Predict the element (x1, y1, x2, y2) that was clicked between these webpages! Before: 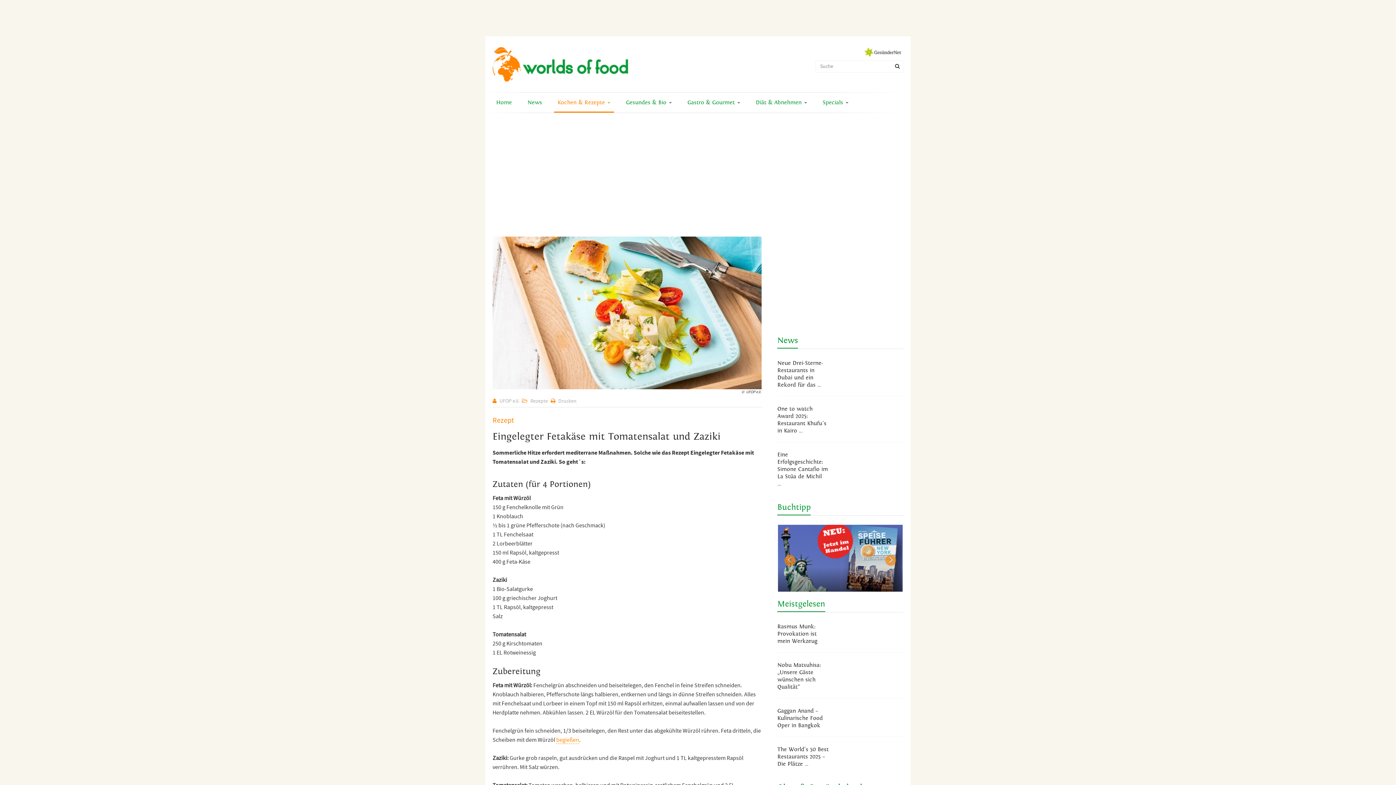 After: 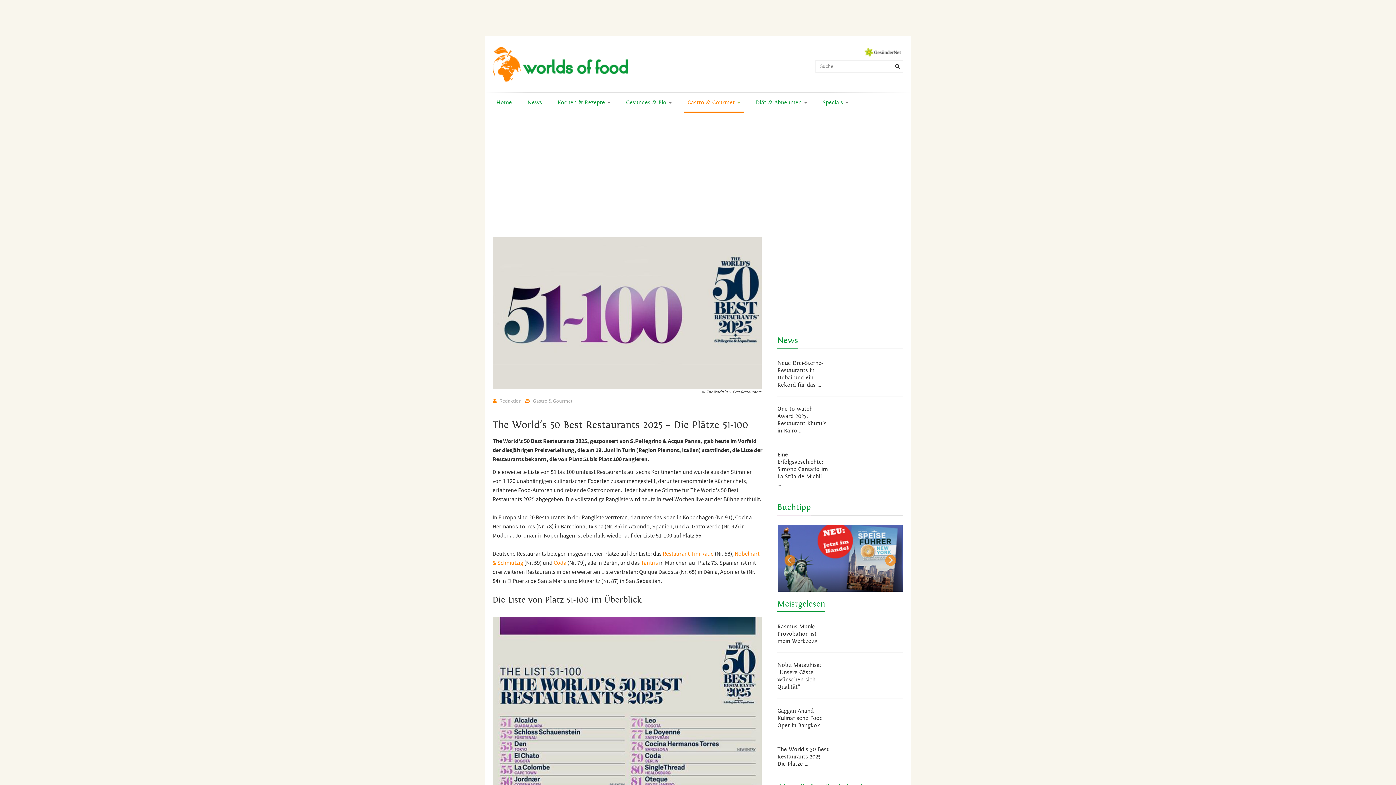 Action: label: The World's 50 Best Restaurants 2025 – Die Plätze … bbox: (777, 746, 828, 768)